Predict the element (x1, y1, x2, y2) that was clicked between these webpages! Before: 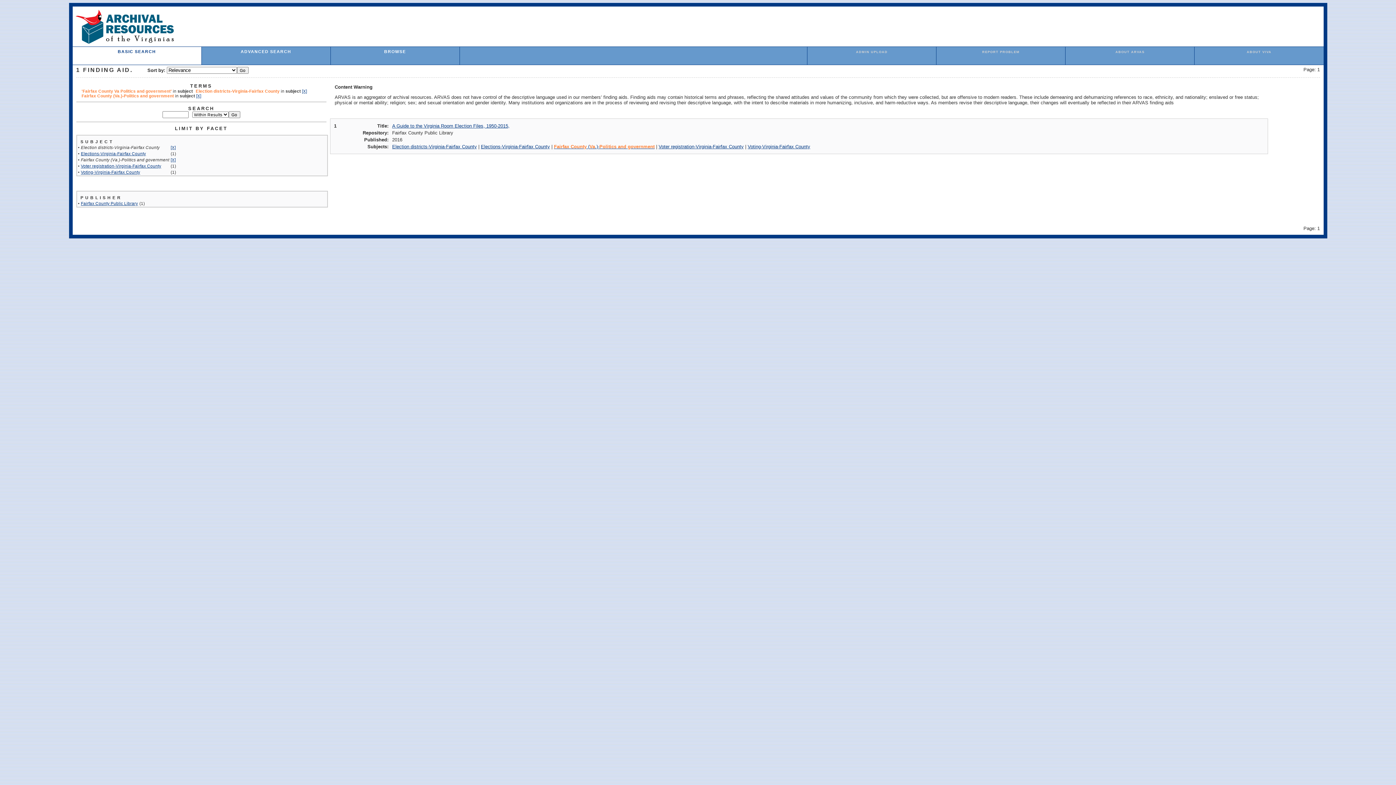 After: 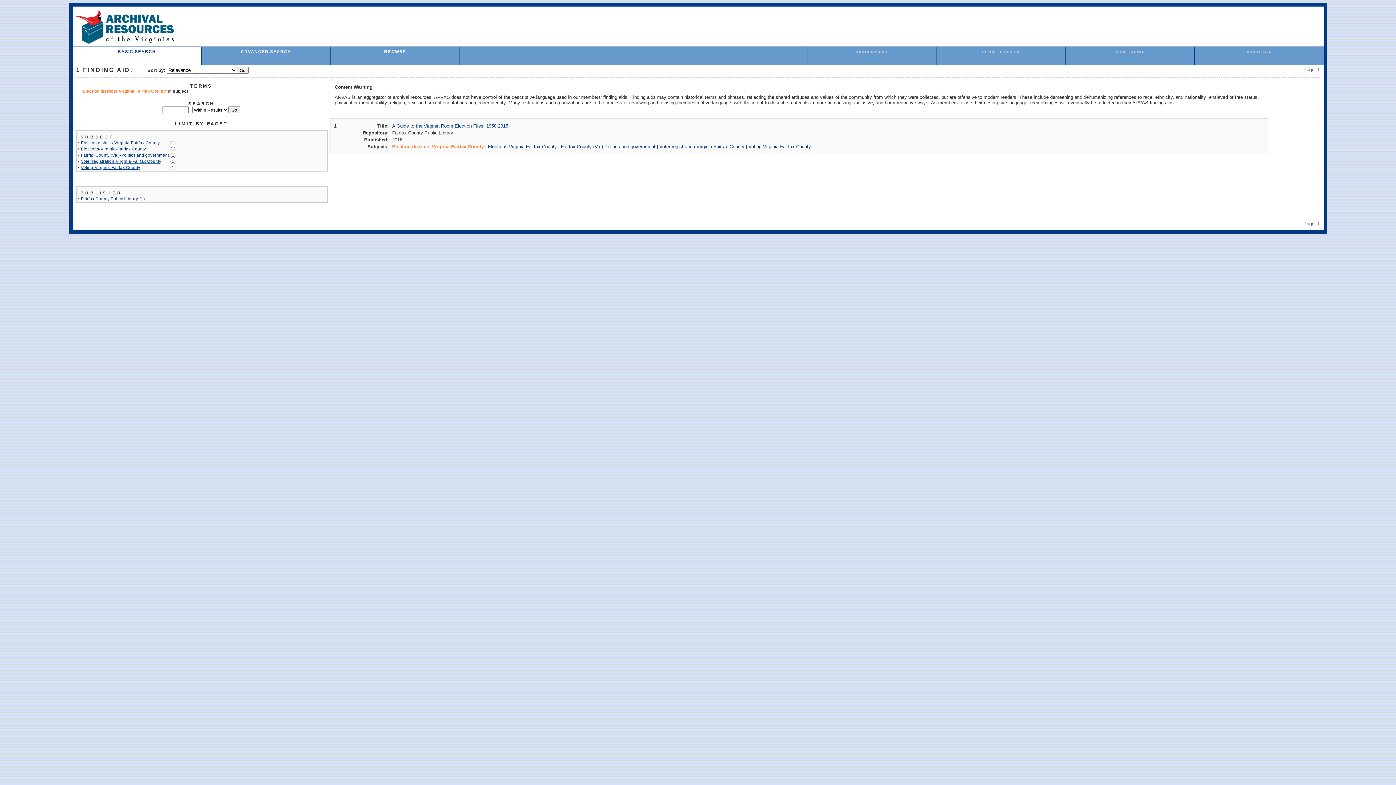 Action: bbox: (392, 144, 476, 149) label: Election districts-Virginia-Fairfax County